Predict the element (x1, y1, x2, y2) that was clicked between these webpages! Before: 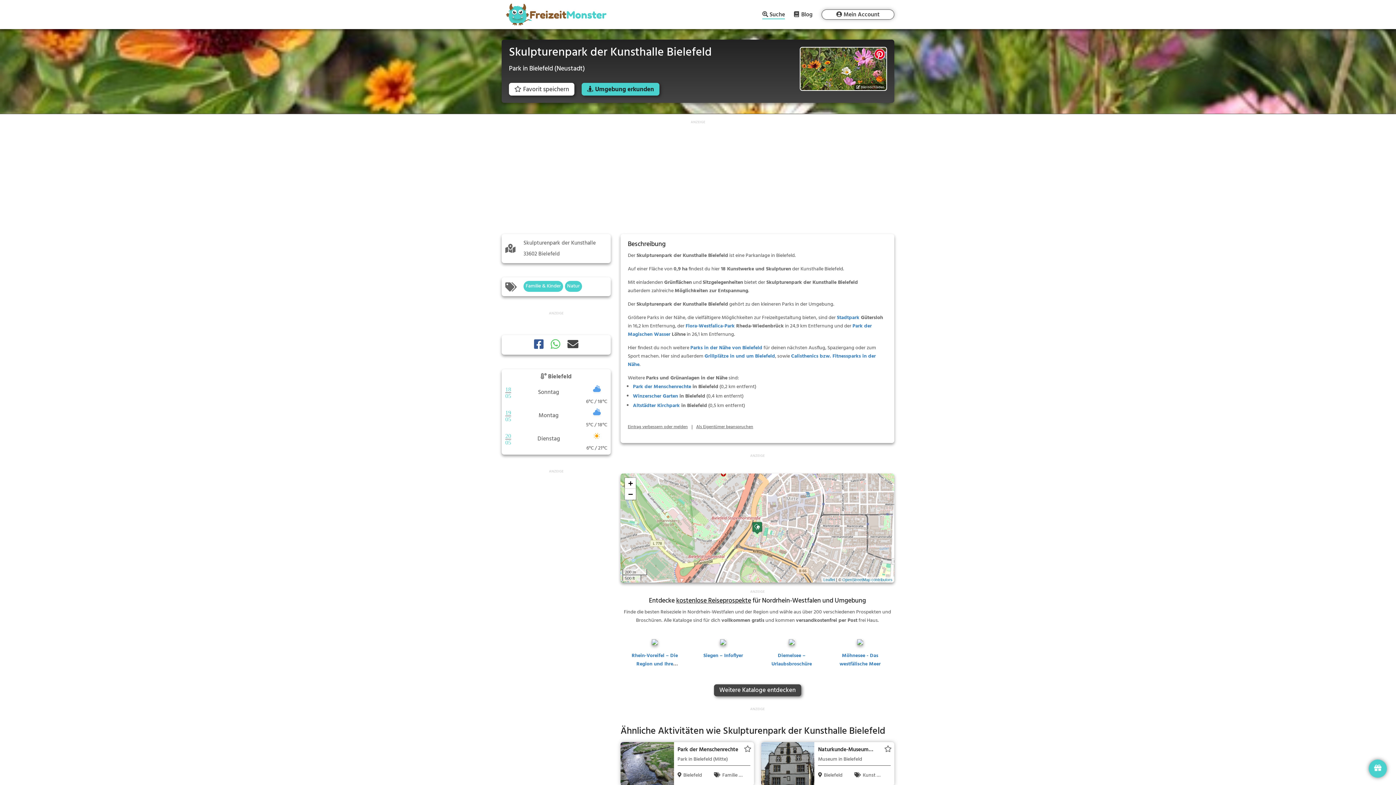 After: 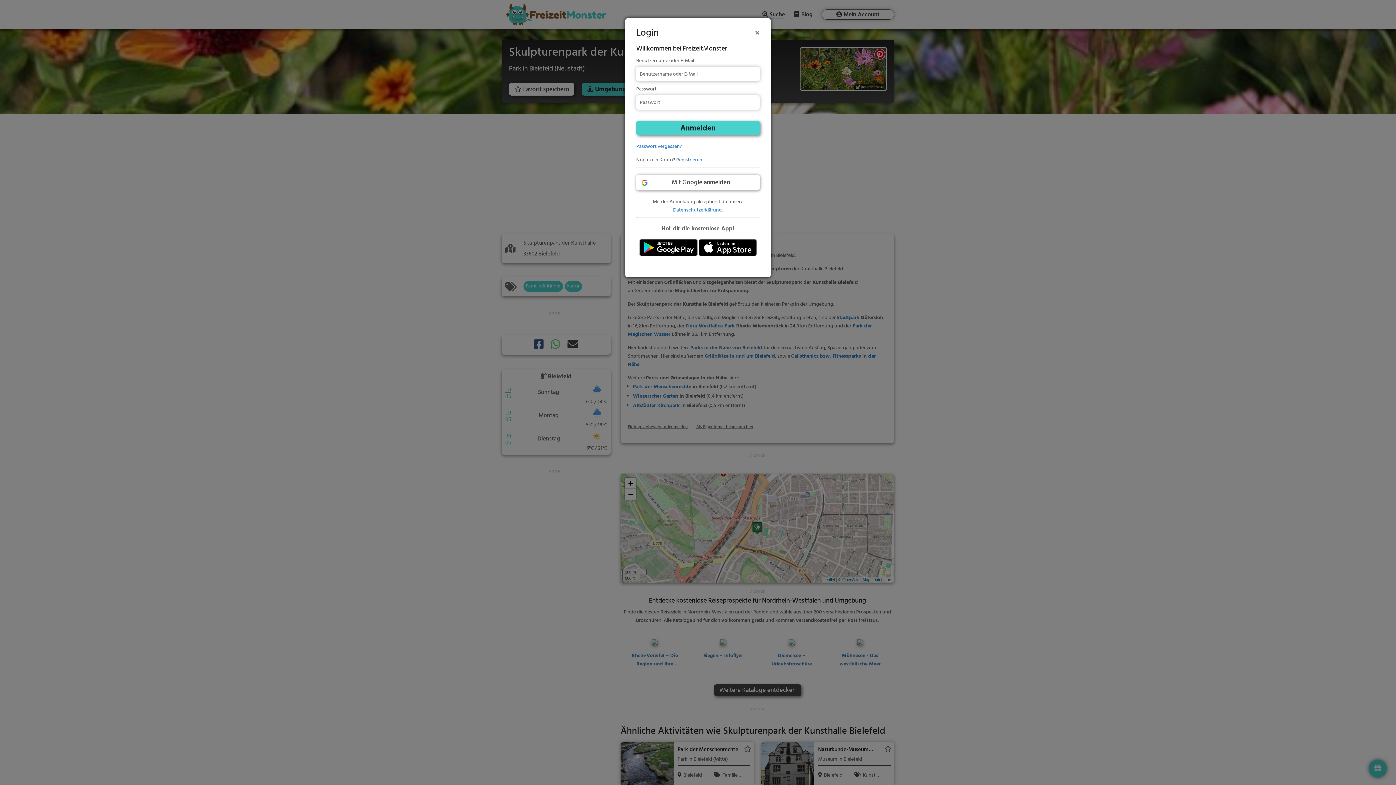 Action: bbox: (509, 82, 574, 95) label: Favorit speichern